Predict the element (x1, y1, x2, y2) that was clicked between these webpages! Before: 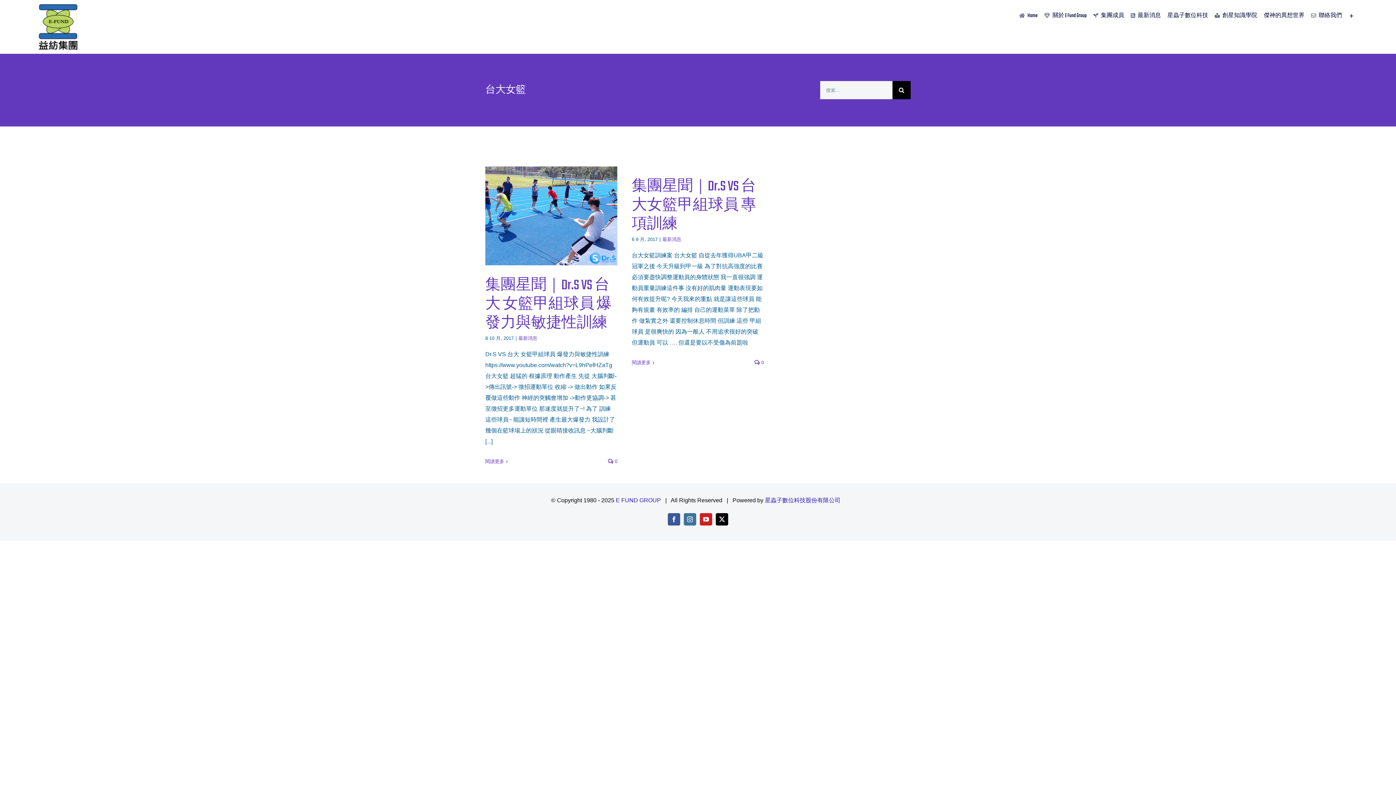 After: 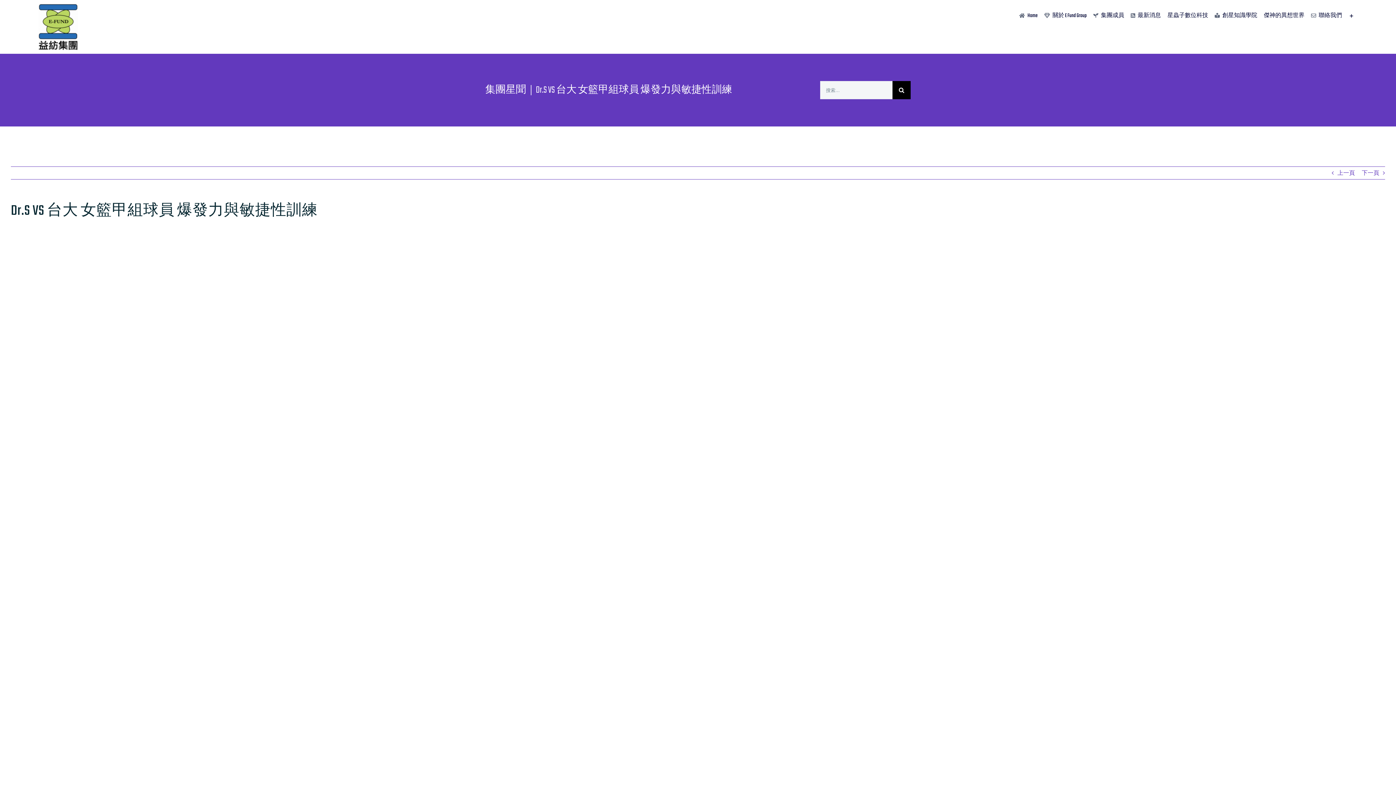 Action: bbox: (485, 459, 504, 464) label: More on 集團星聞｜Dr.S VS 台大 女籃甲組球員 爆發力與敏捷性訓練